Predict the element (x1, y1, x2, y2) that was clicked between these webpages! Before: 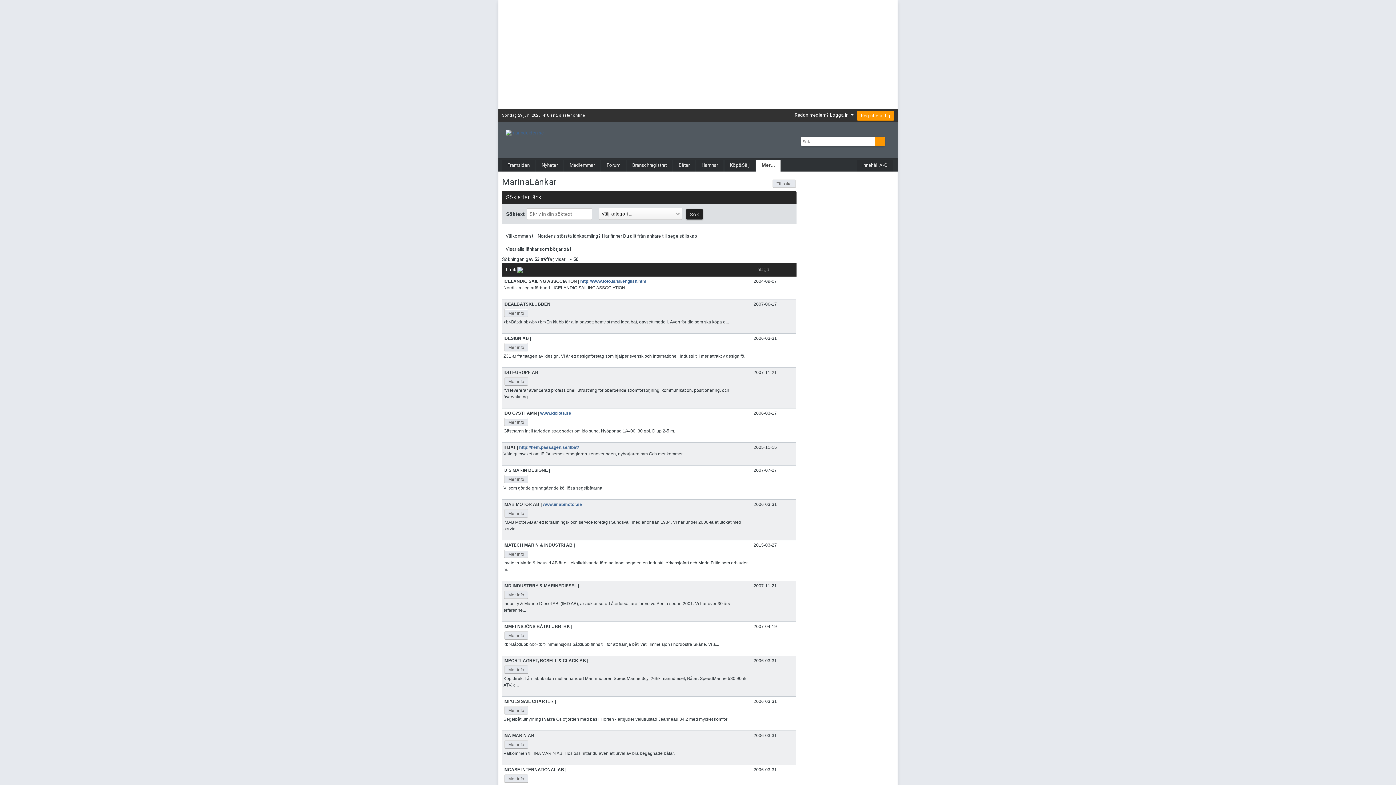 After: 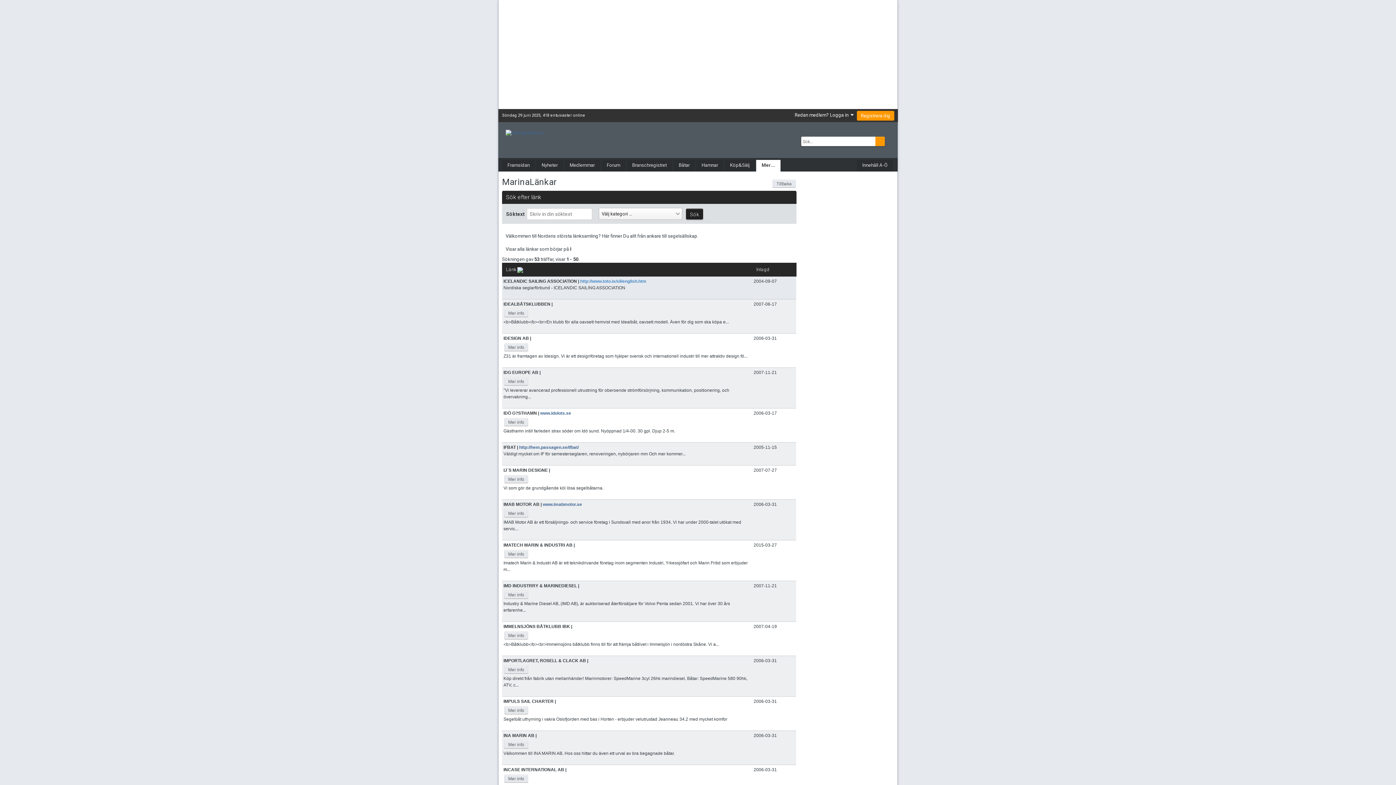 Action: bbox: (580, 278, 646, 284) label: http://www.toto.is/sil/english.htm